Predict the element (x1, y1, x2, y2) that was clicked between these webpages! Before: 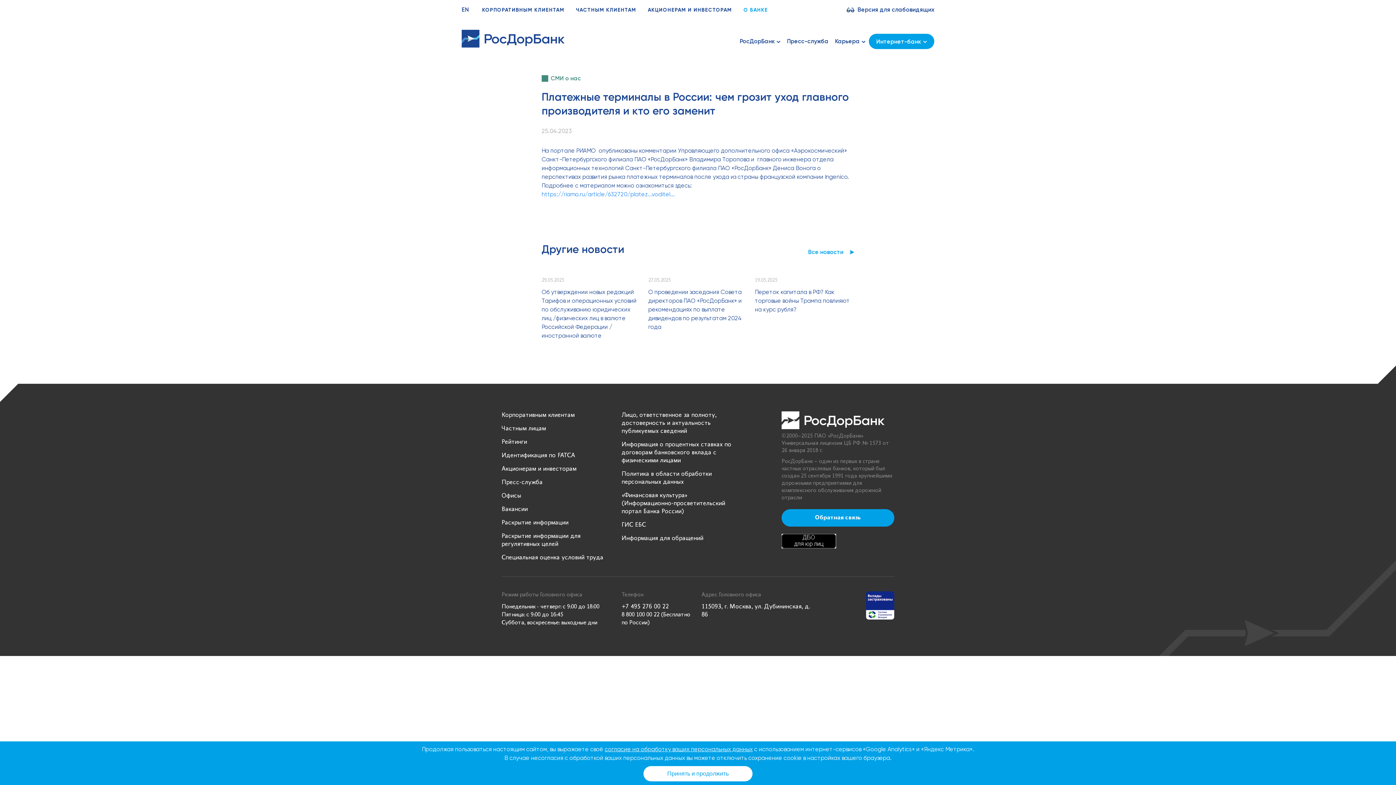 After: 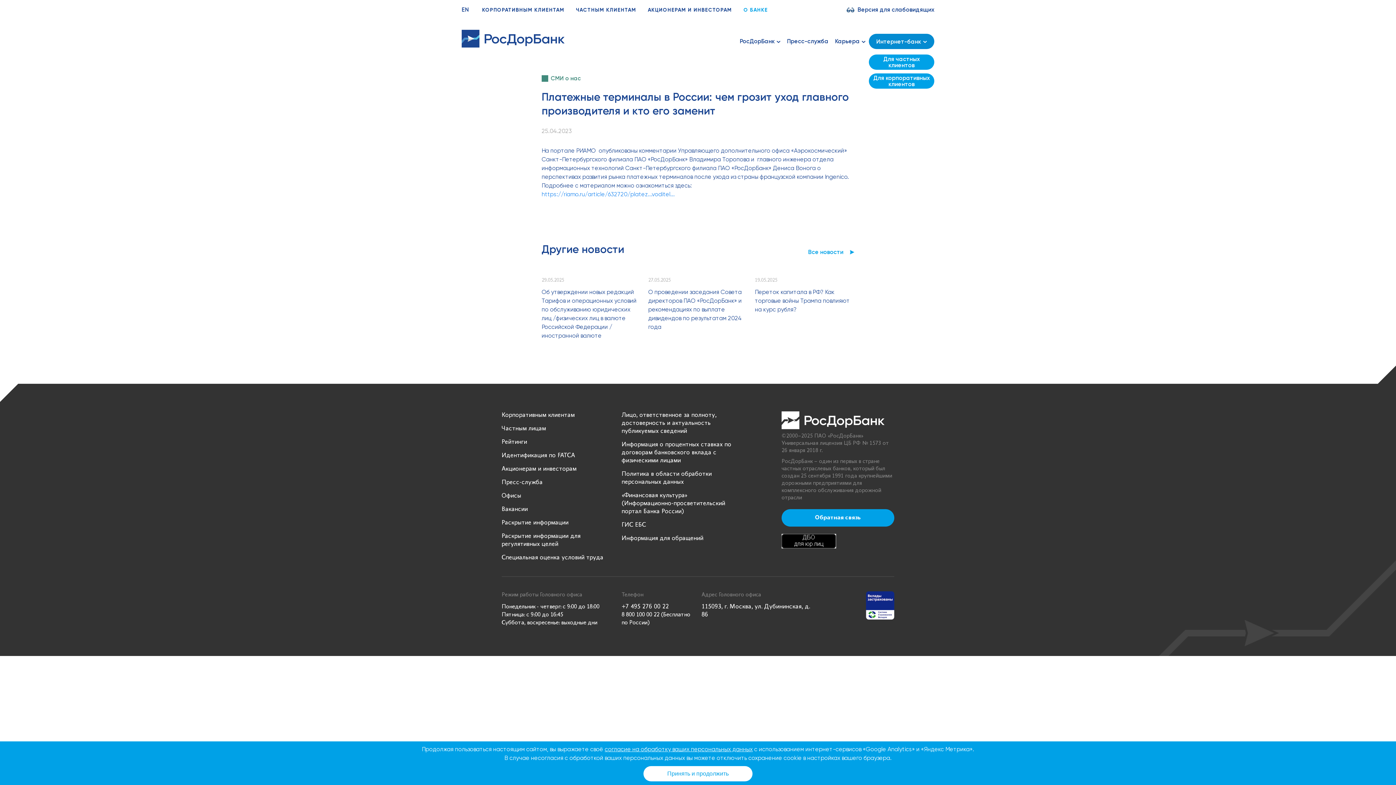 Action: label: Интернет-банк bbox: (869, 33, 934, 49)